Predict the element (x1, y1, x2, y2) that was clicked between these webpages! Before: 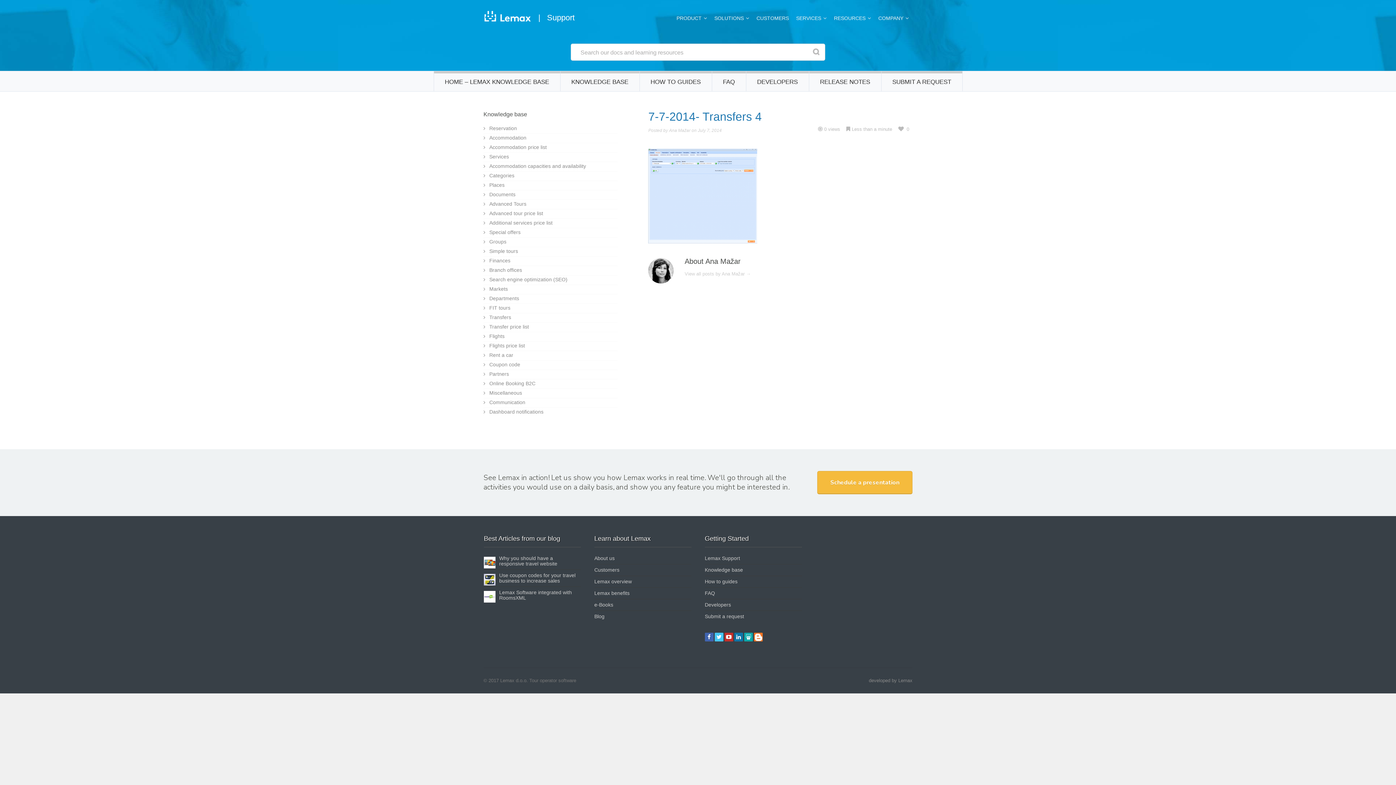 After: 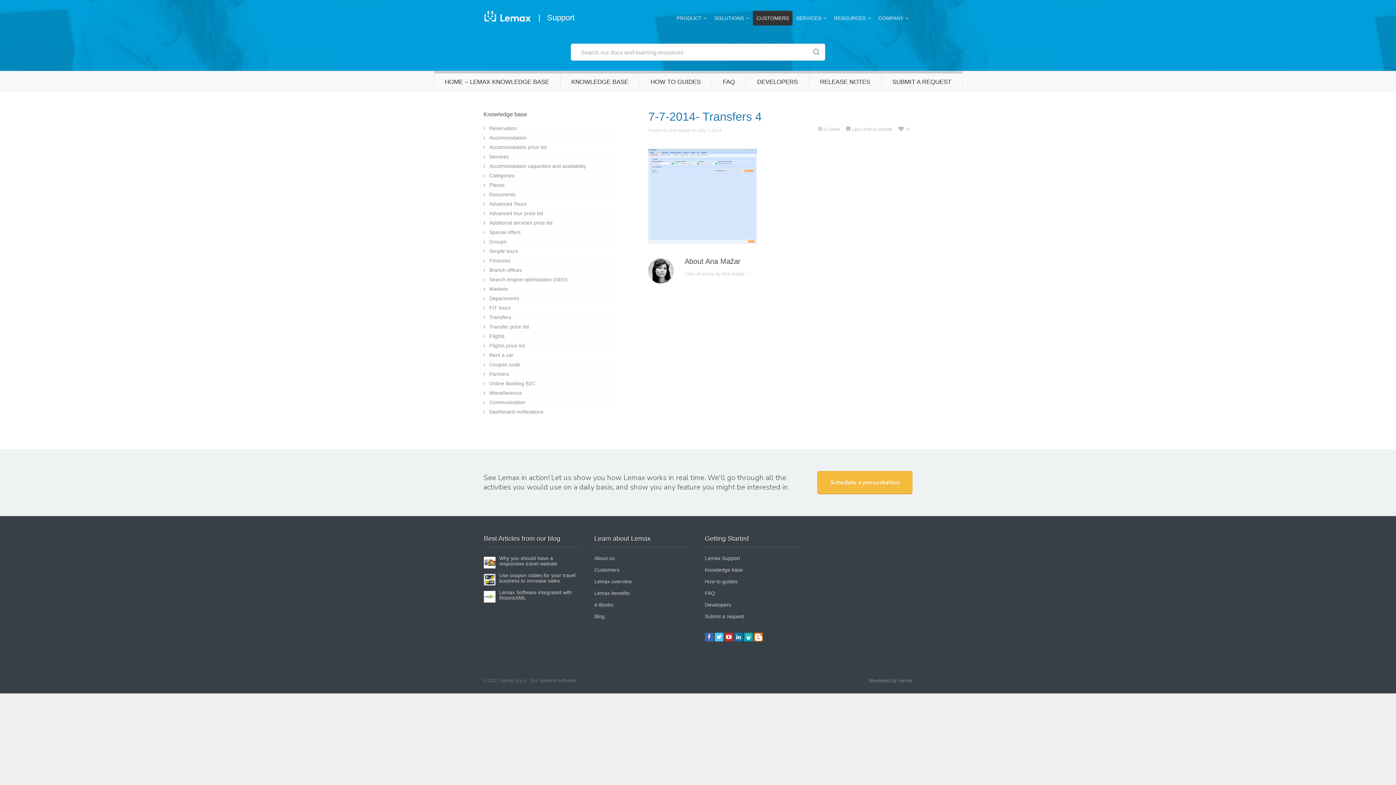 Action: label: CUSTOMERS bbox: (753, 10, 792, 25)